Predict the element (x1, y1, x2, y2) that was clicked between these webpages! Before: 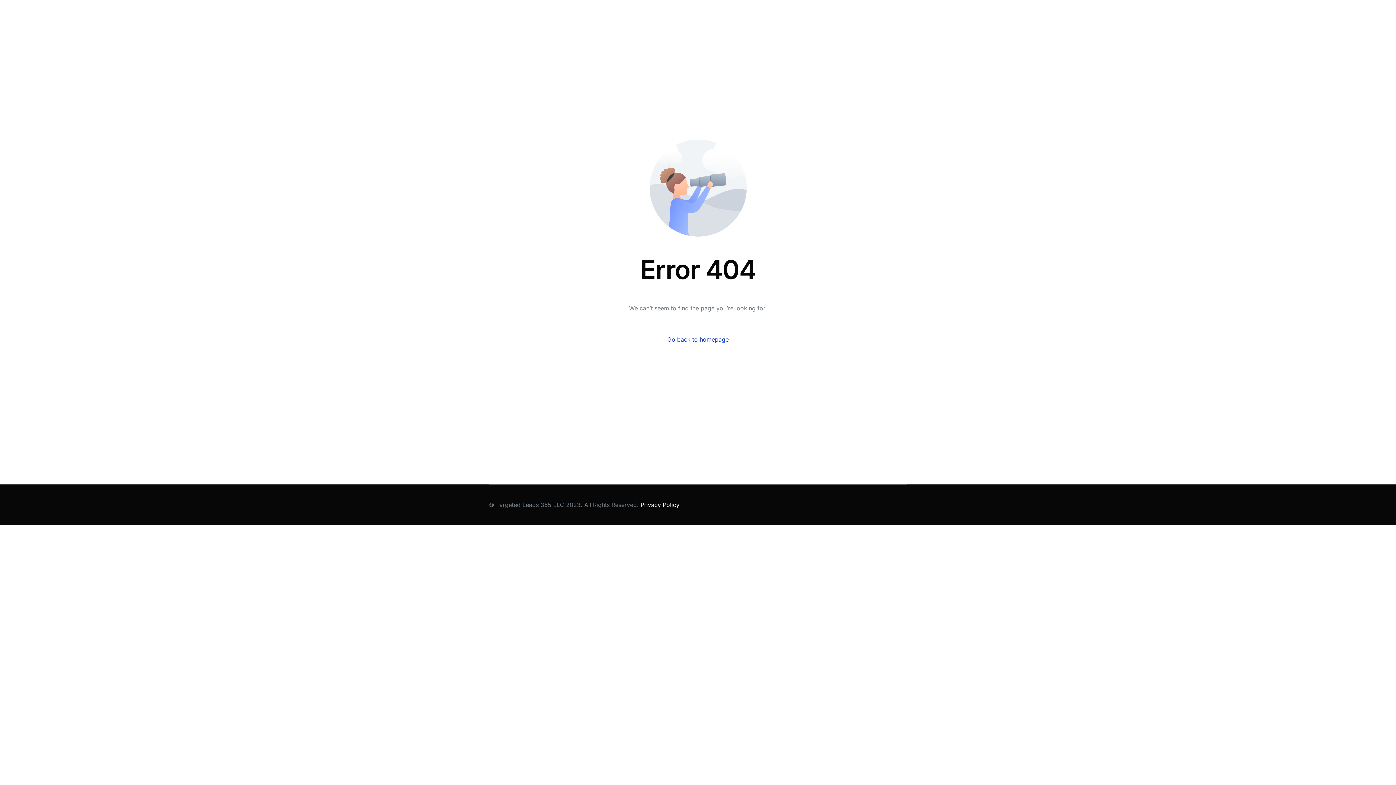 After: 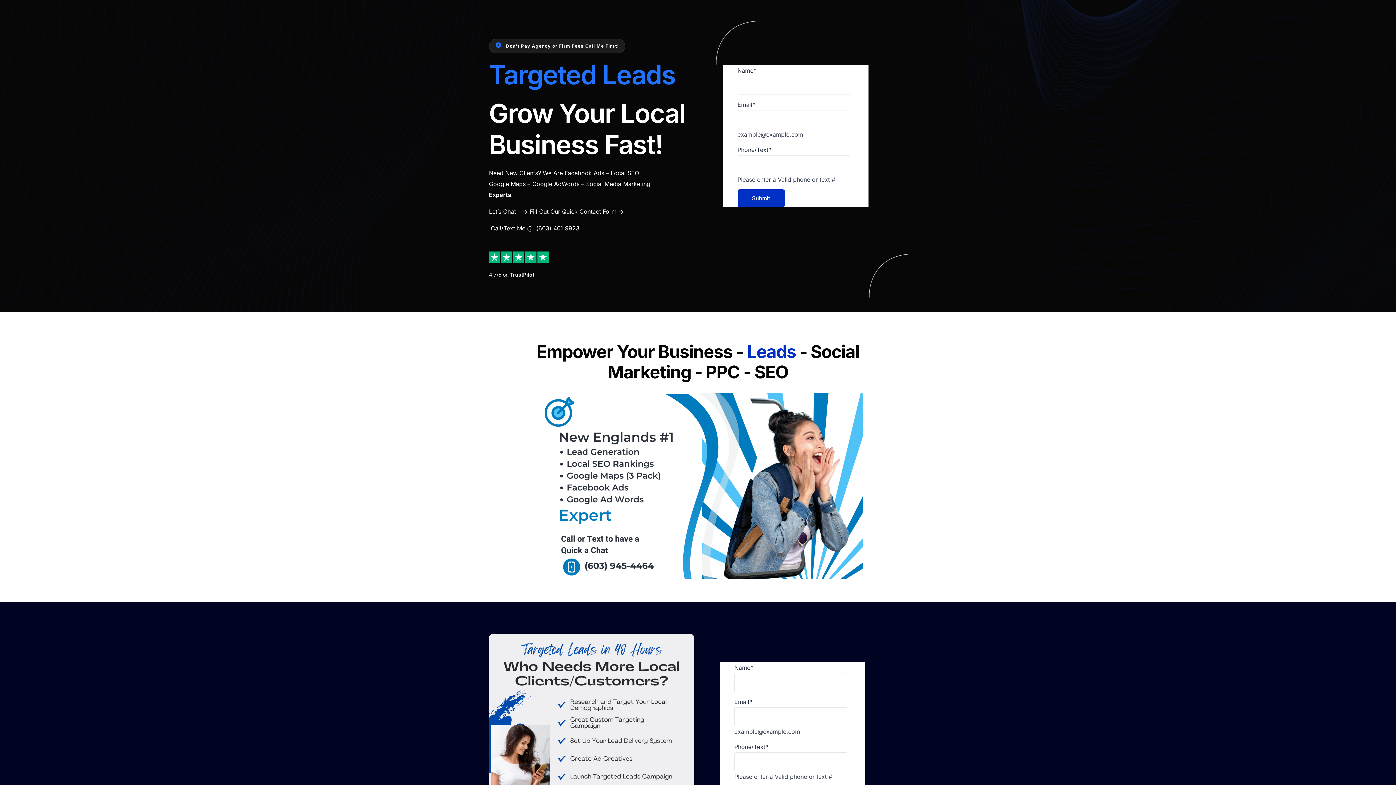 Action: label: Go back to homepage bbox: (667, 334, 728, 345)